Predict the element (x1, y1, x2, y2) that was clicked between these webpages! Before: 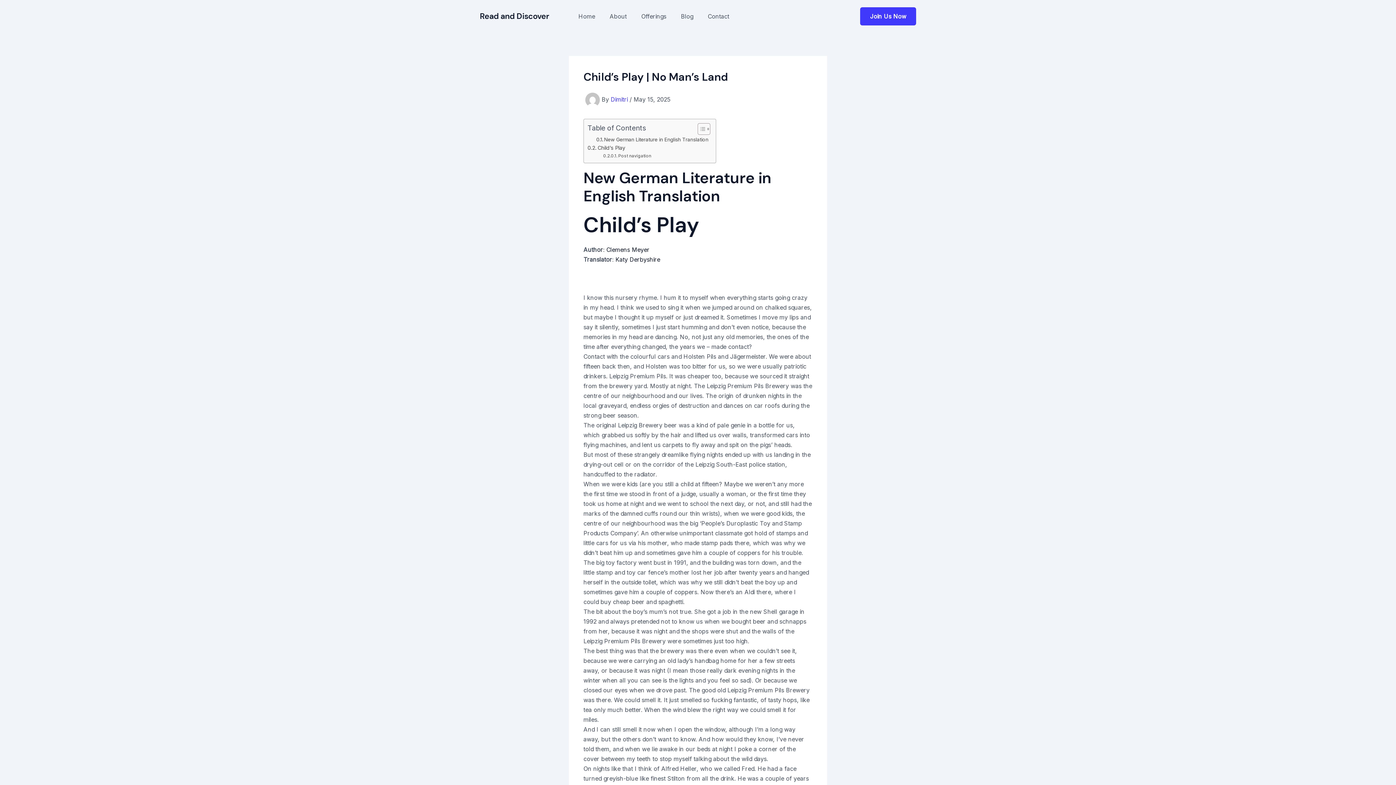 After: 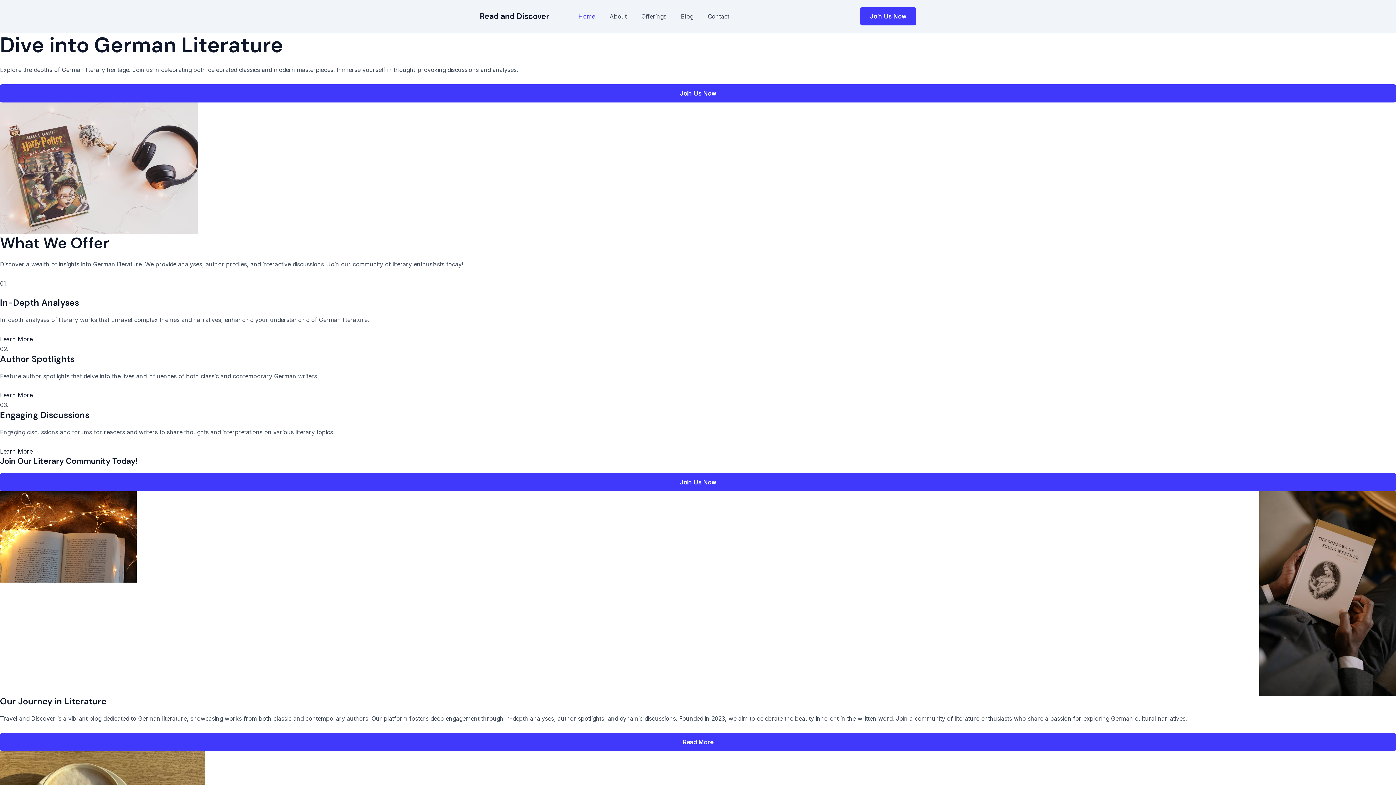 Action: label: Read and Discover bbox: (480, 10, 549, 21)